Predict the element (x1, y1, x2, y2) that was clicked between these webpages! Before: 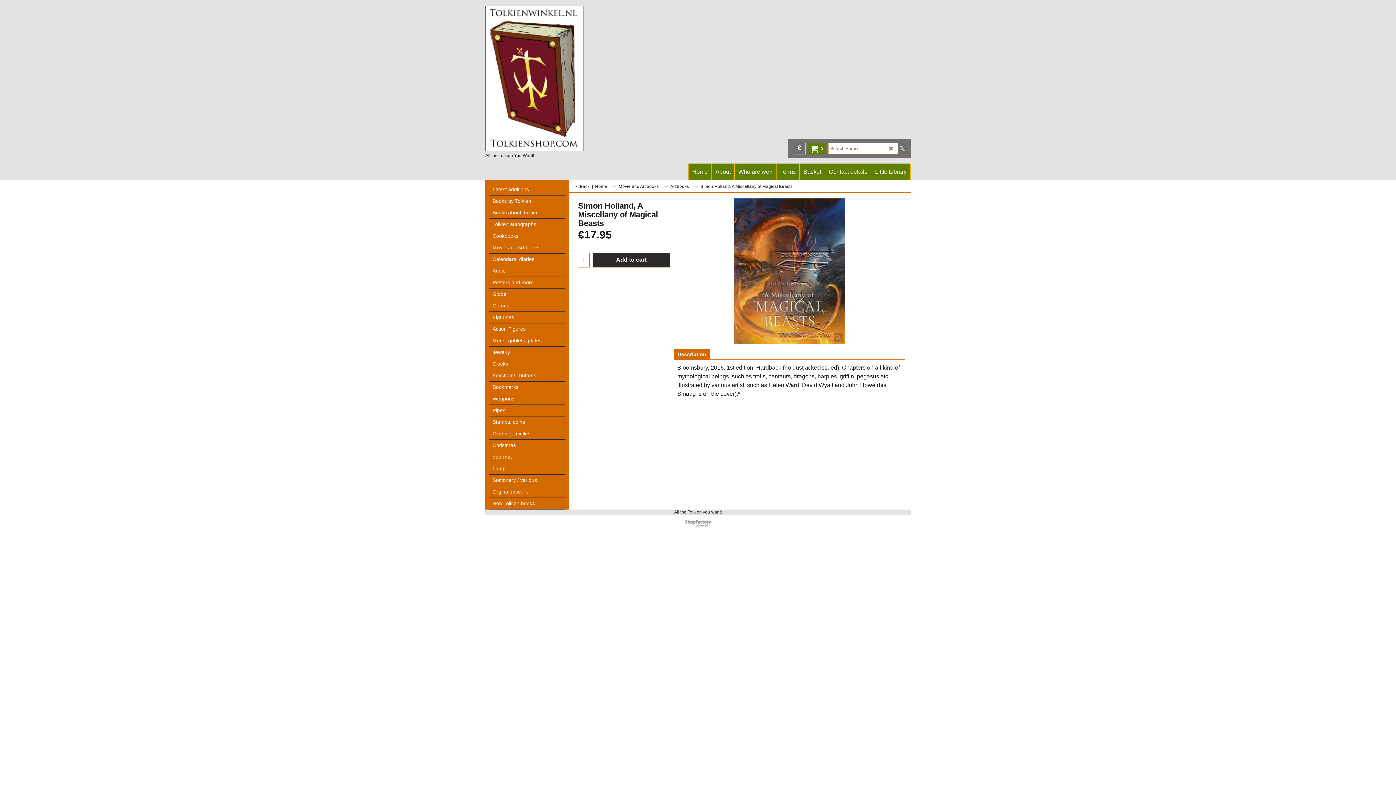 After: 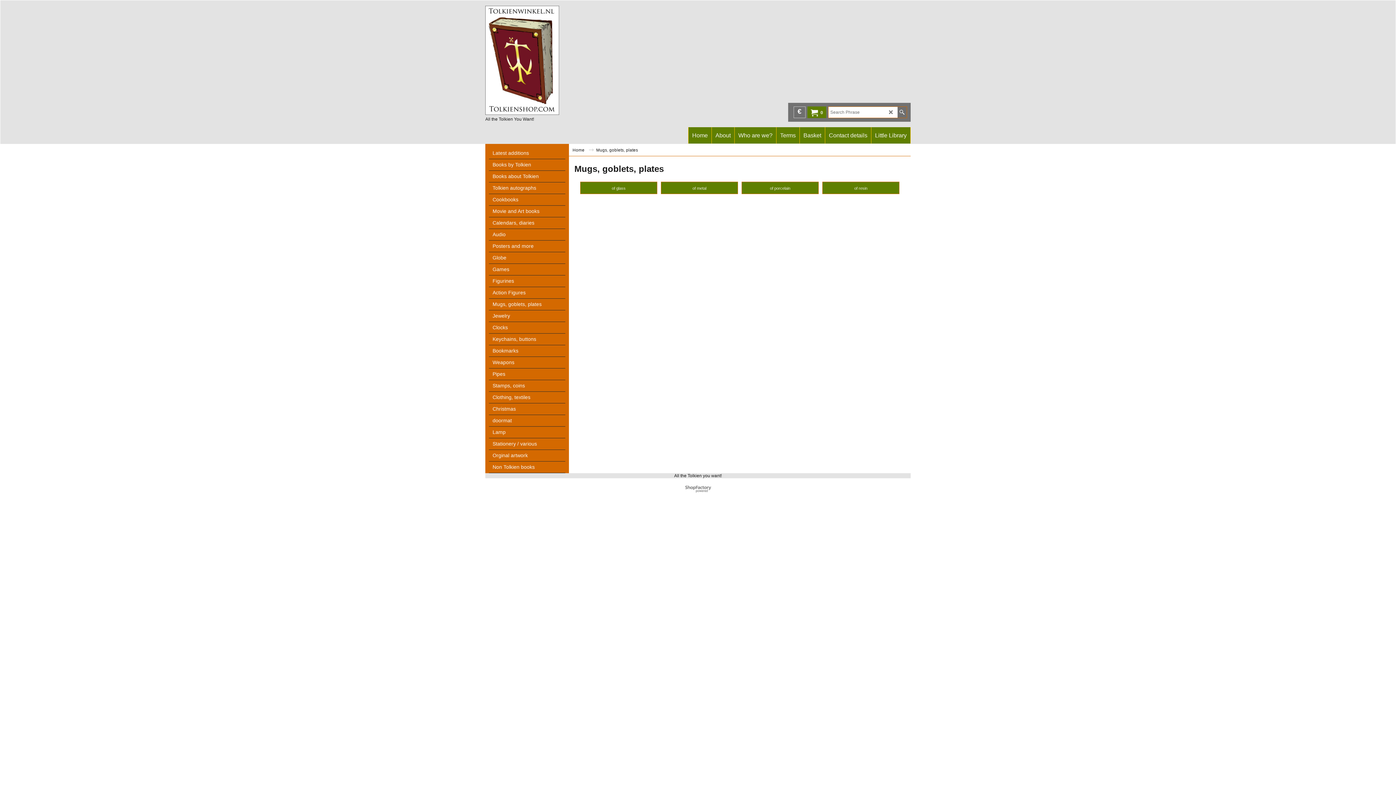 Action: bbox: (489, 335, 565, 346) label: Mugs, goblets, plates